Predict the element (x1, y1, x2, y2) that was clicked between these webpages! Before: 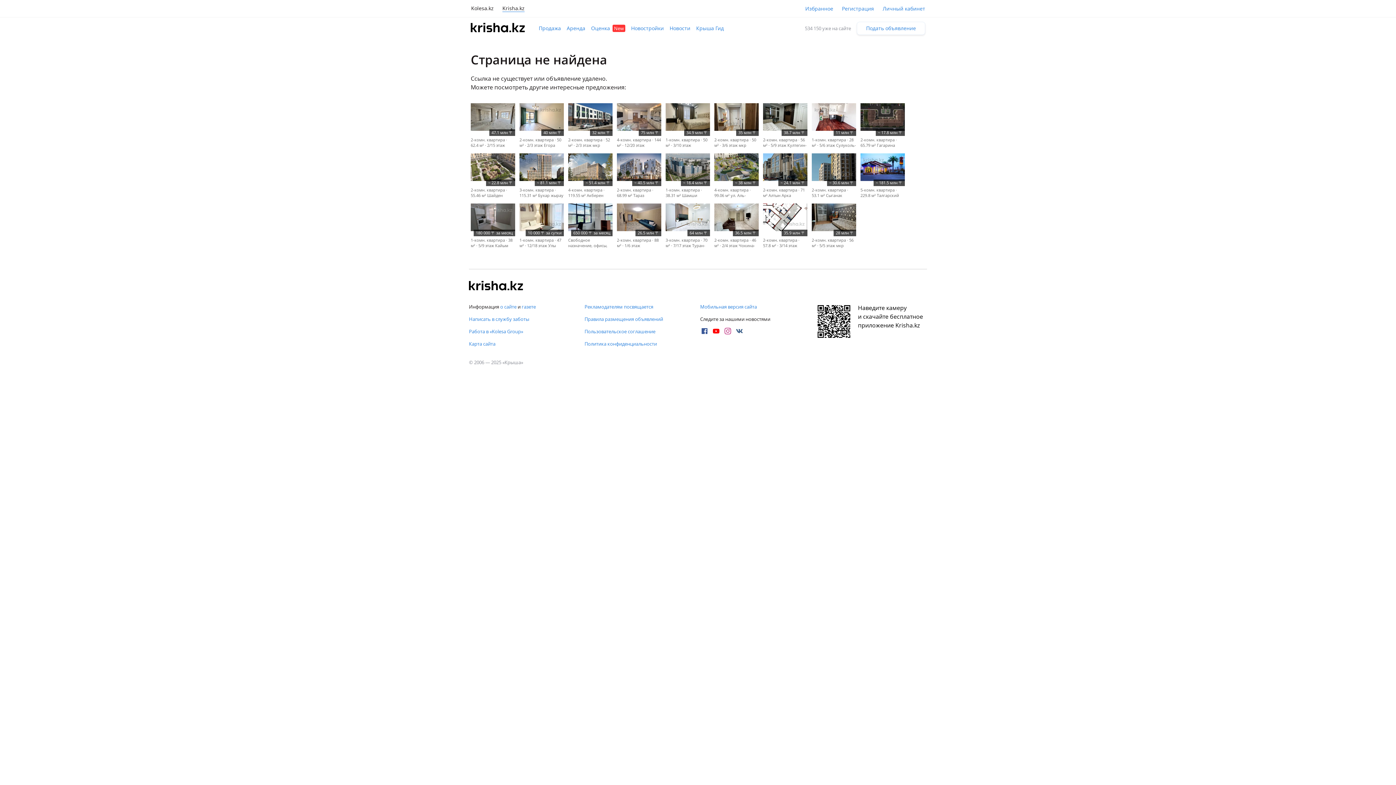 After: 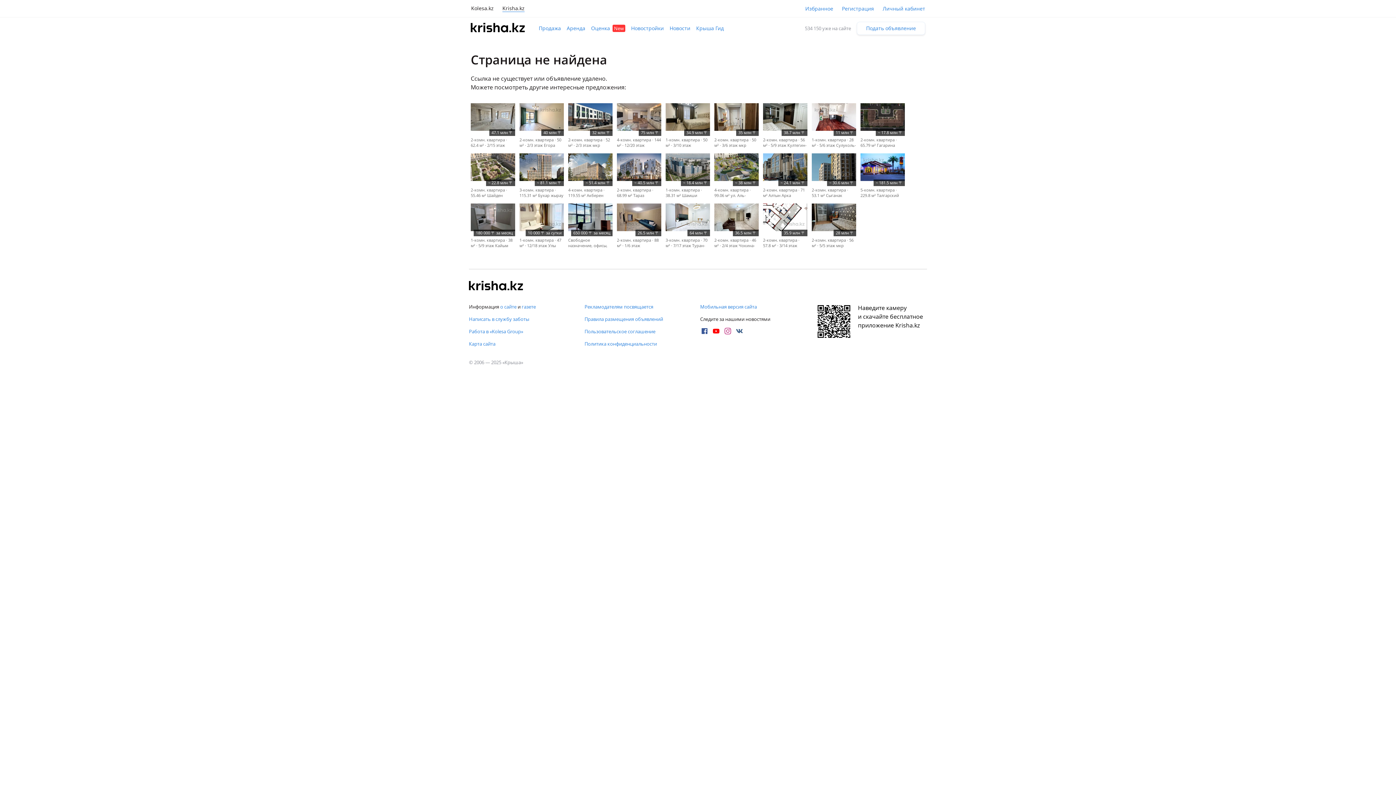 Action: bbox: (712, 326, 720, 335)